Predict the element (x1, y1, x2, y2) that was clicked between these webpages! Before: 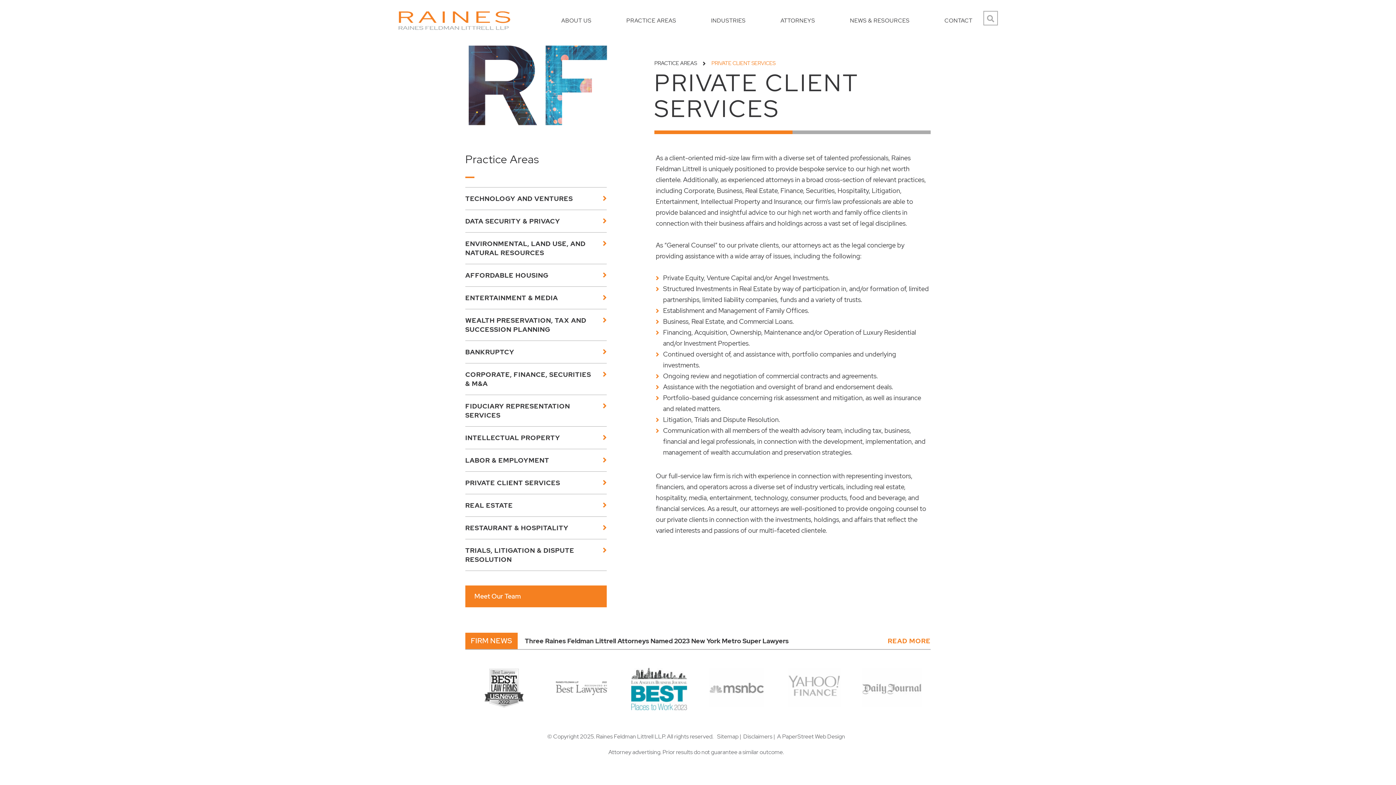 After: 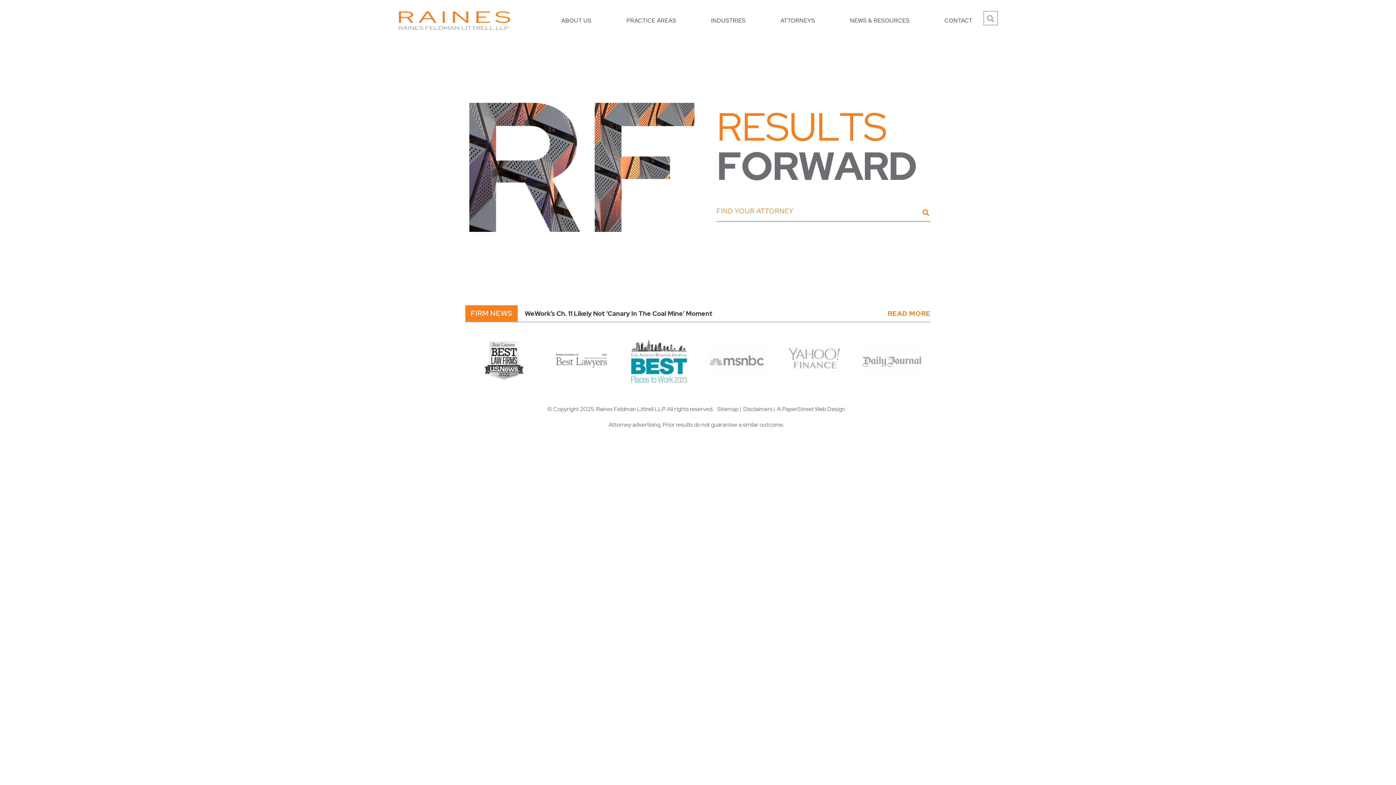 Action: bbox: (398, 10, 510, 30)